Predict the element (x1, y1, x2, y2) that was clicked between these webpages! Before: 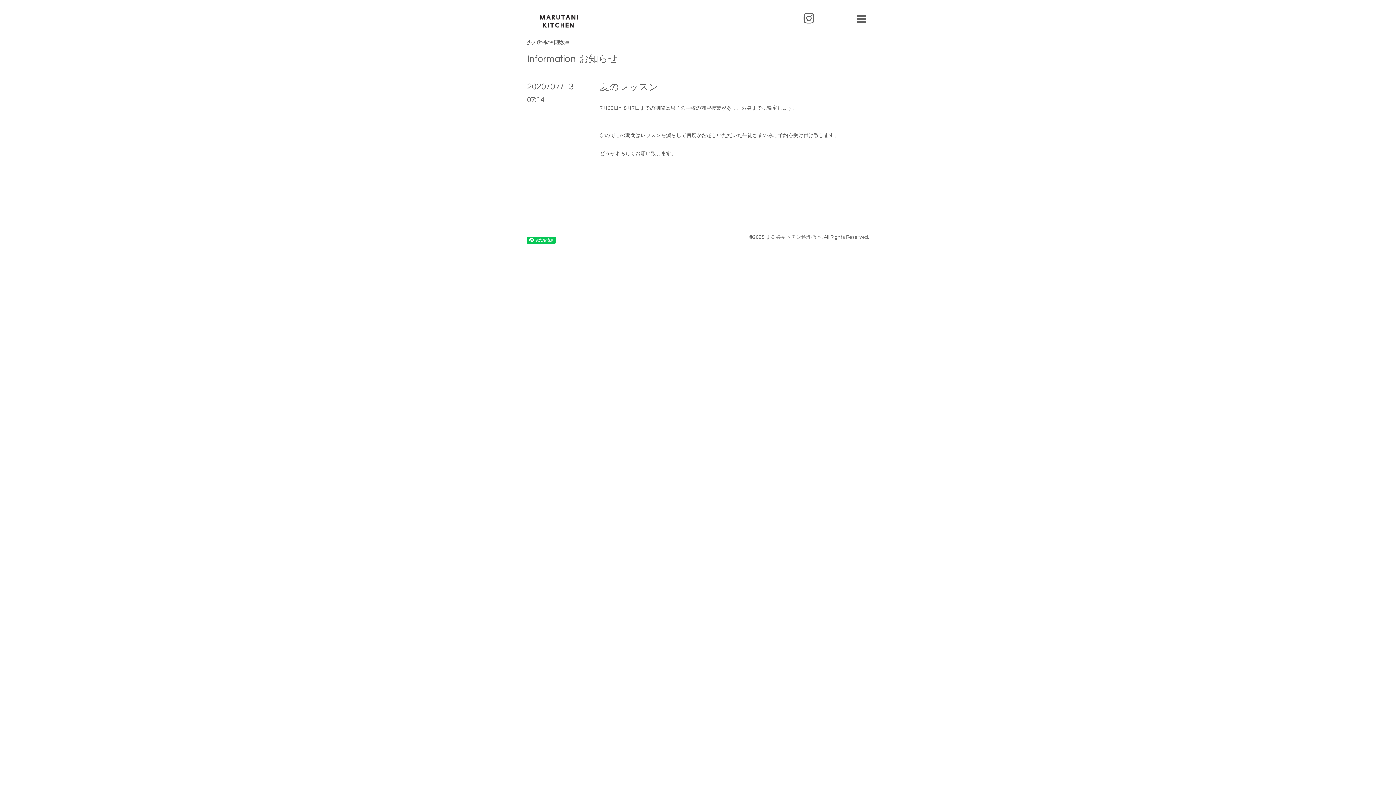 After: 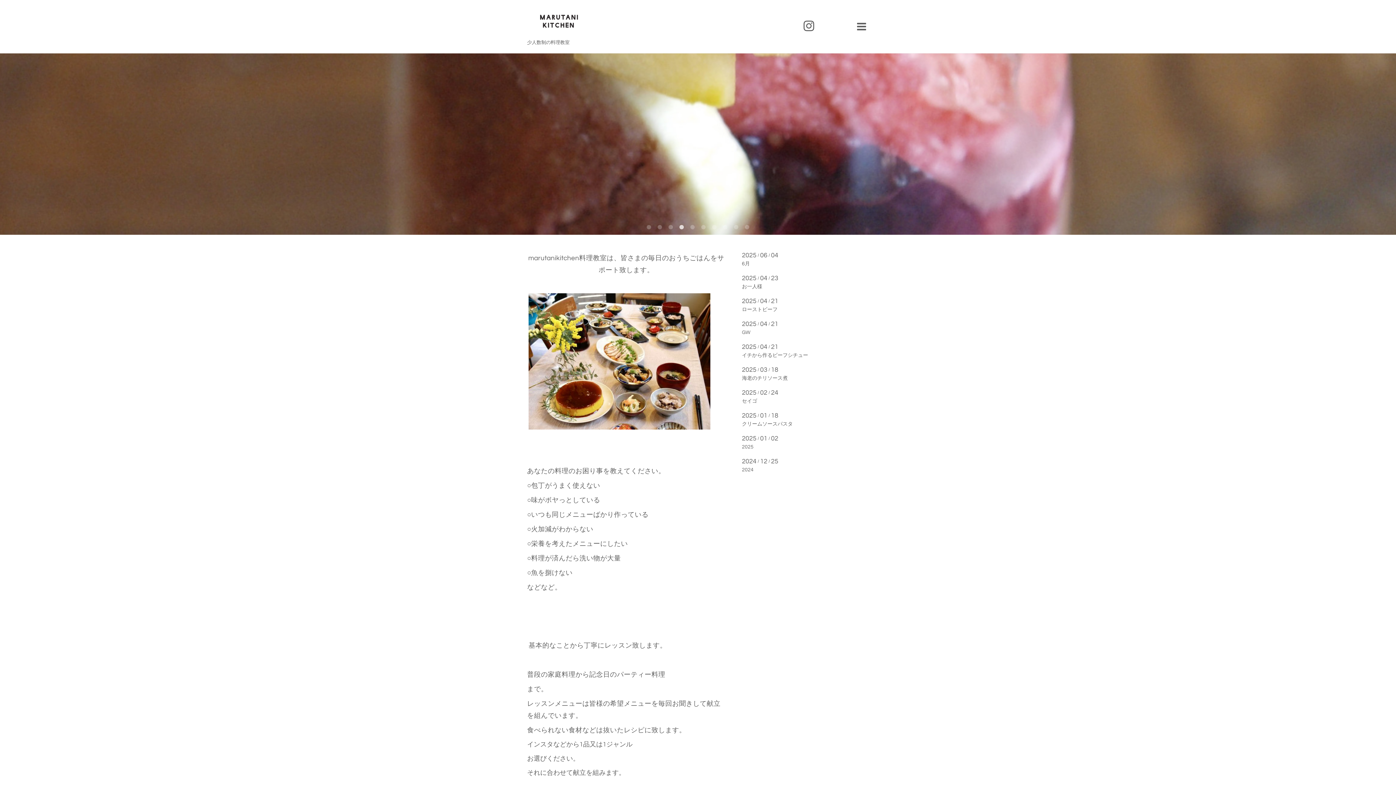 Action: bbox: (527, 23, 587, 35)